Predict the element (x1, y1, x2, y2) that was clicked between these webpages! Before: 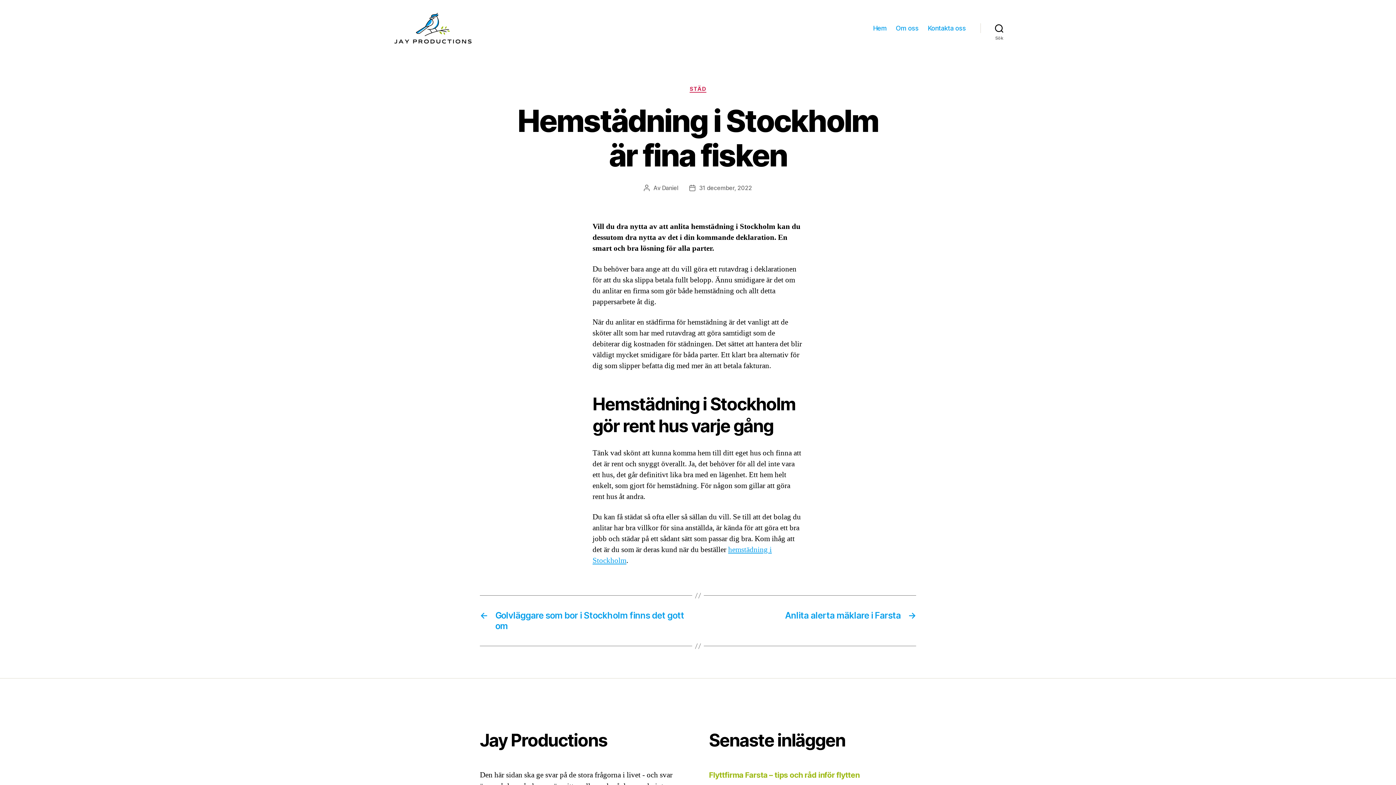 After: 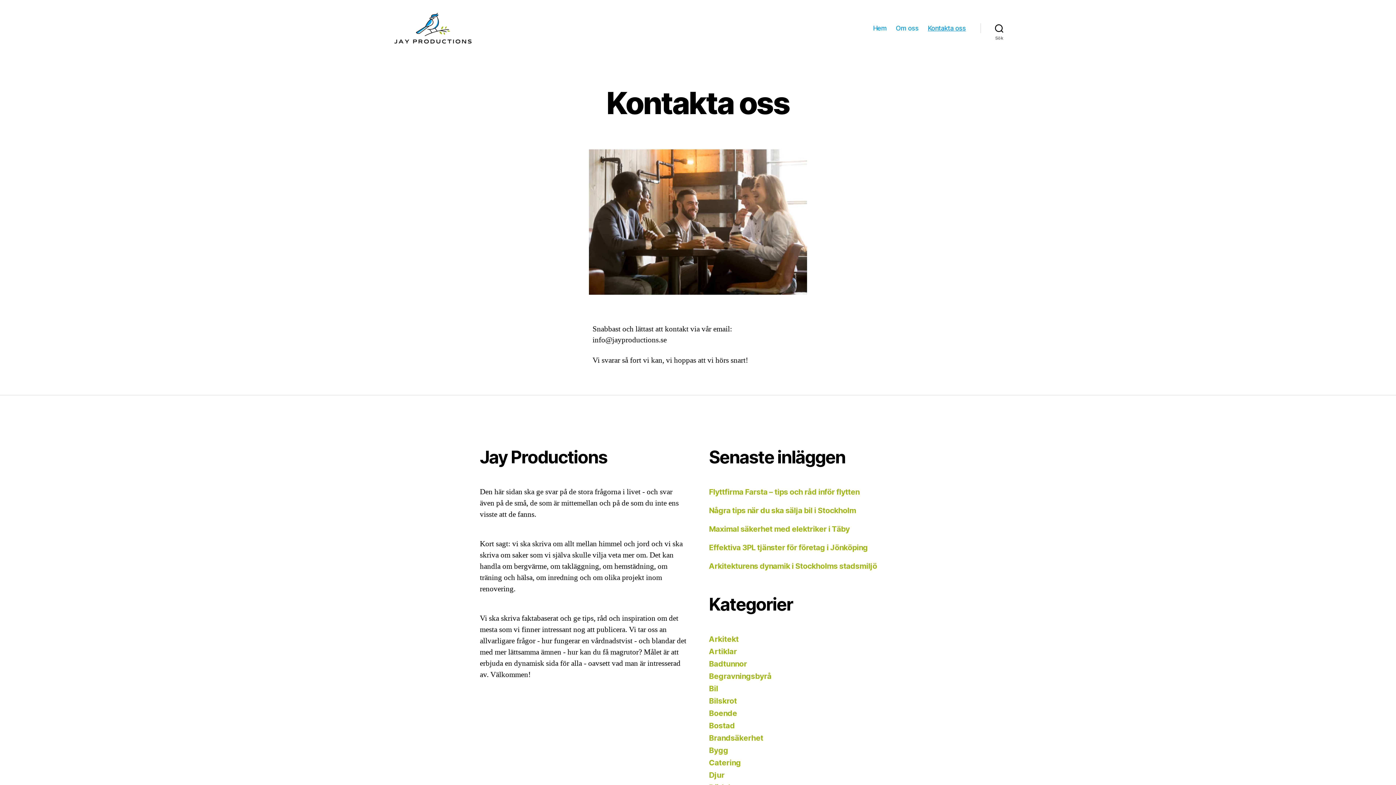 Action: bbox: (927, 24, 966, 32) label: Kontakta oss